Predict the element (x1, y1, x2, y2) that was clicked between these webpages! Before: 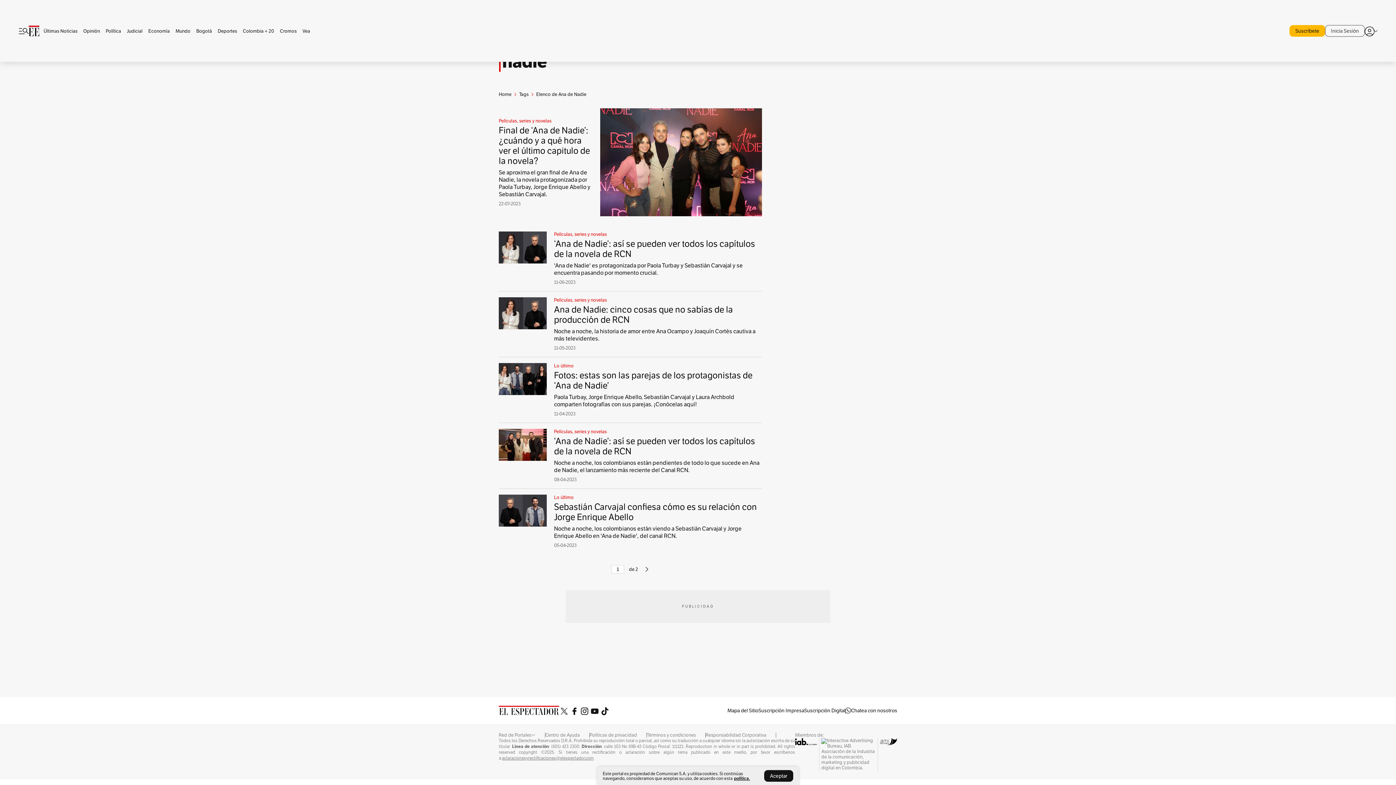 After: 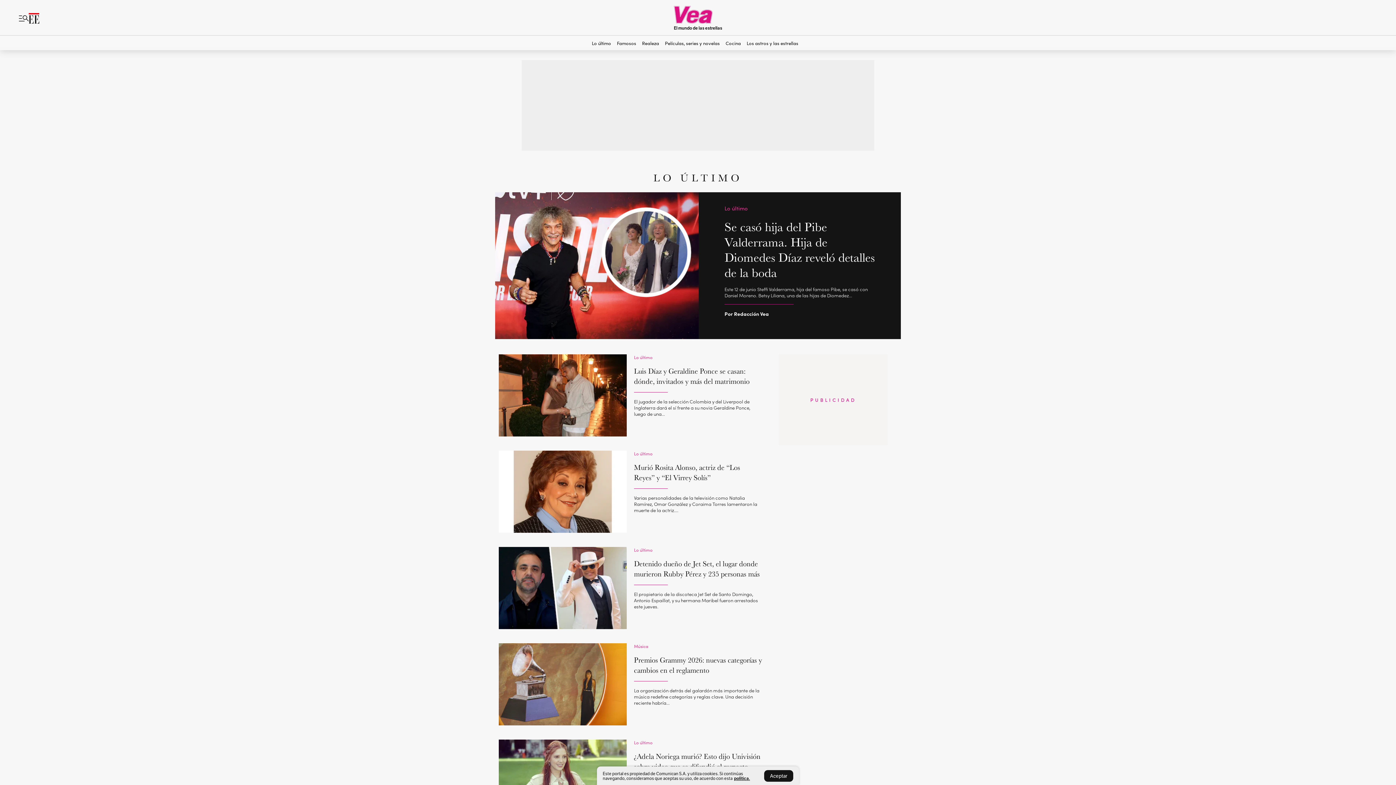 Action: bbox: (554, 363, 573, 369) label: Lo último